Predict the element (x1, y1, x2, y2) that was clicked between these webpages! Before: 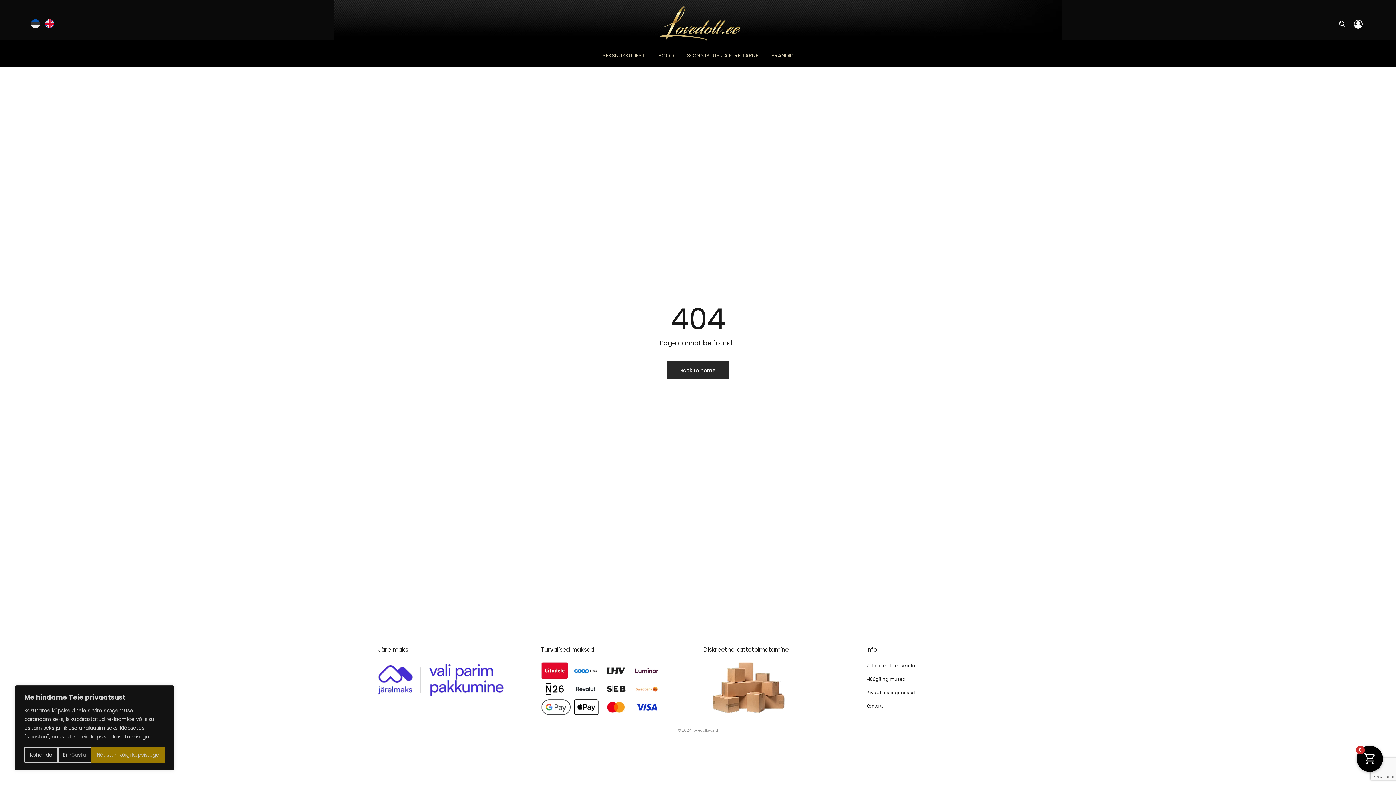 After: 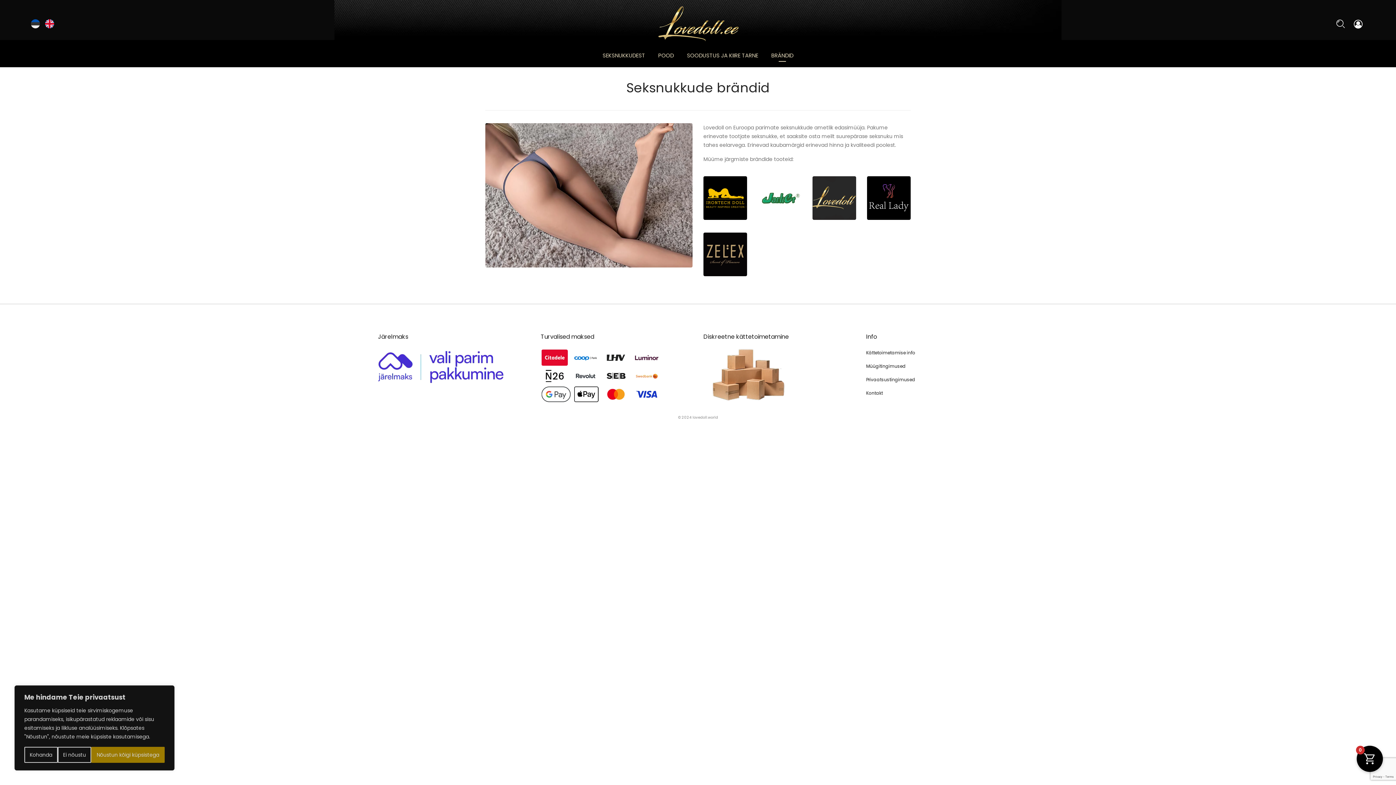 Action: bbox: (764, 43, 800, 67) label: BRÄNDID